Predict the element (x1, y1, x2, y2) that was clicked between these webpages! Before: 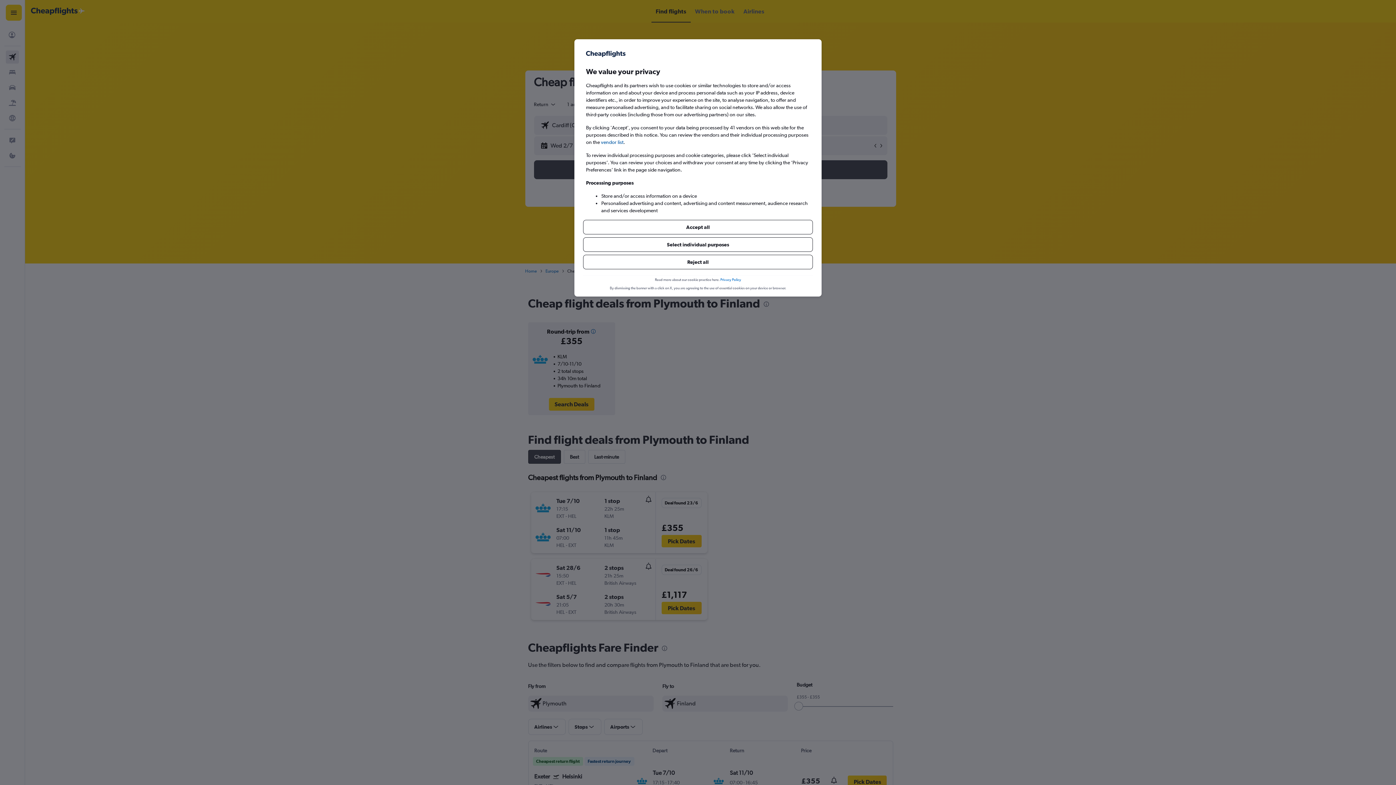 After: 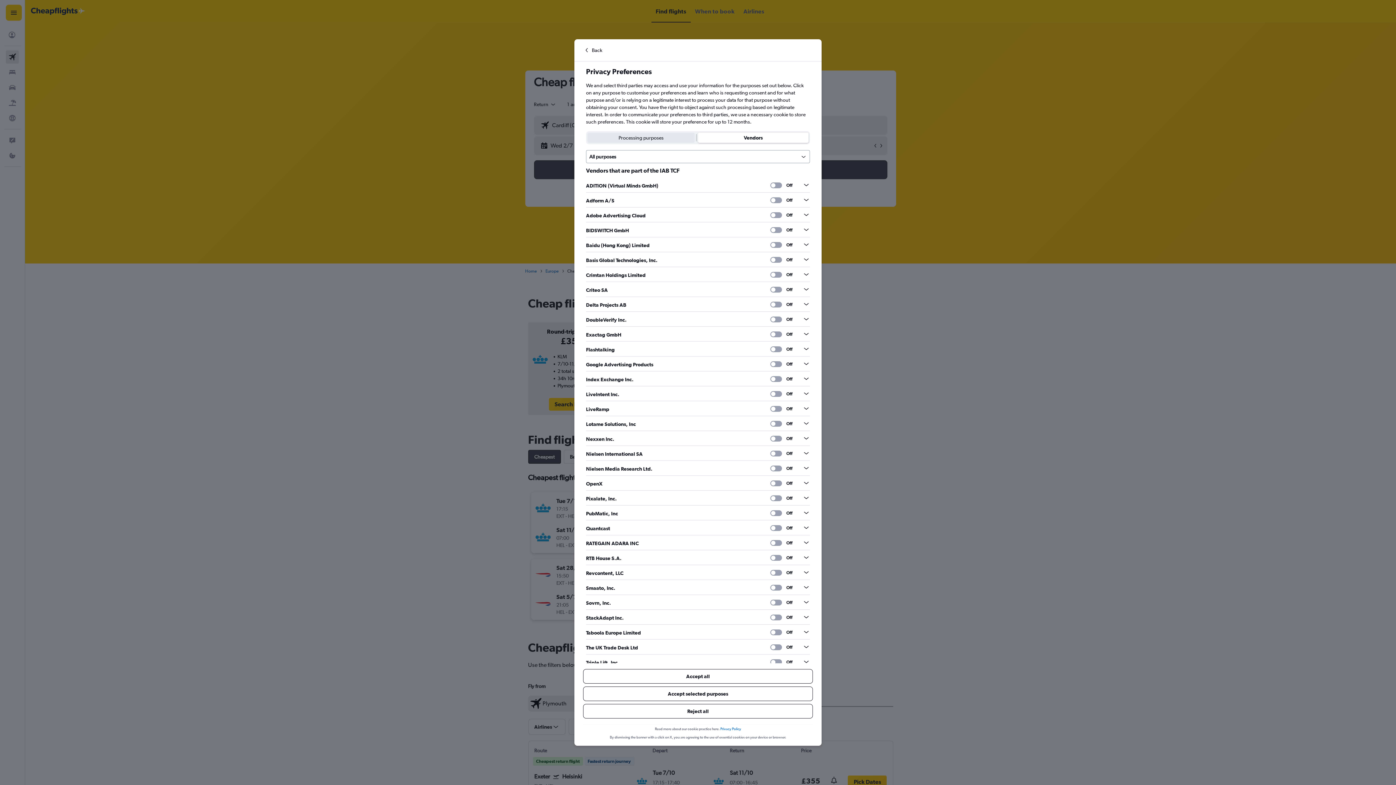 Action: label: vendor list bbox: (601, 138, 623, 145)